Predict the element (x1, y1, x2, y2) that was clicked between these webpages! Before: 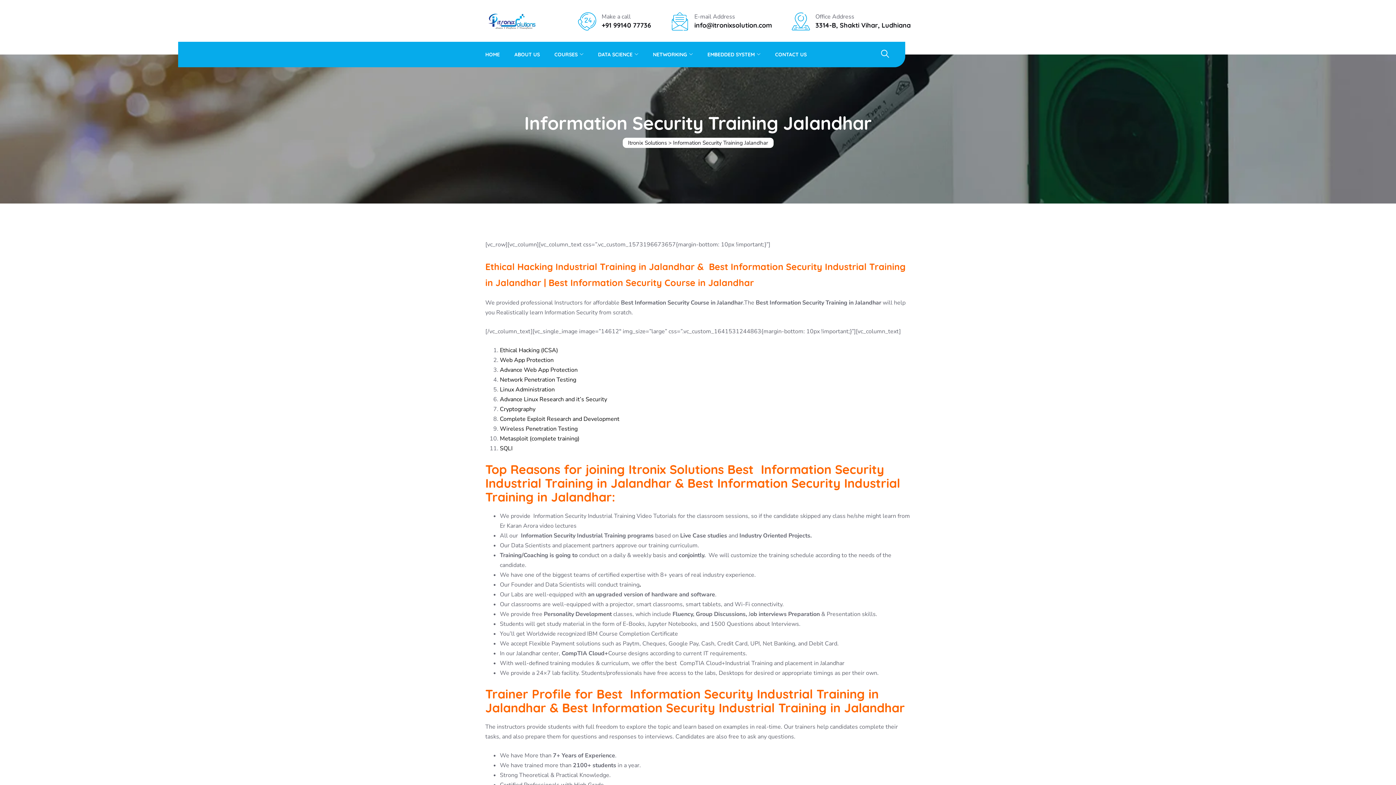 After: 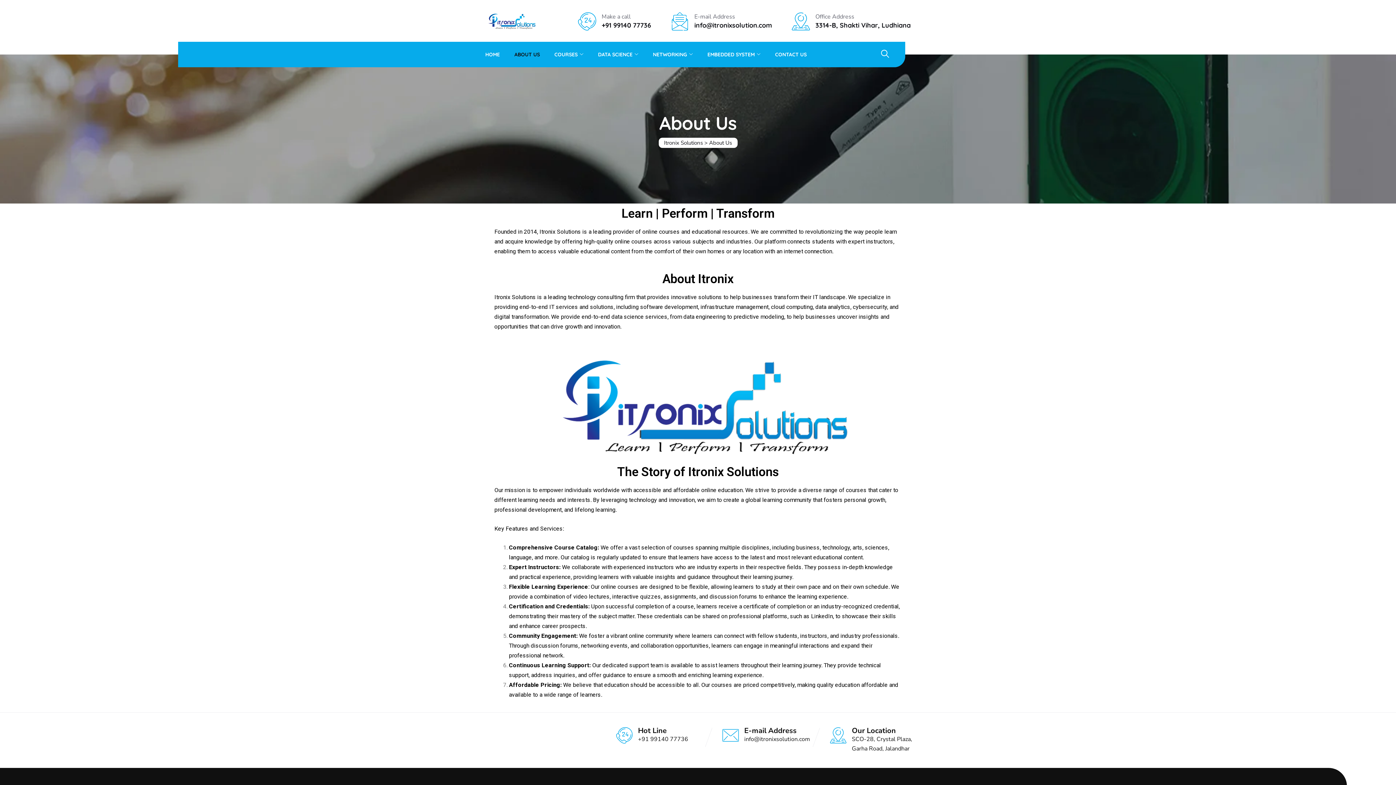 Action: label: ABOUT US bbox: (508, 41, 546, 67)